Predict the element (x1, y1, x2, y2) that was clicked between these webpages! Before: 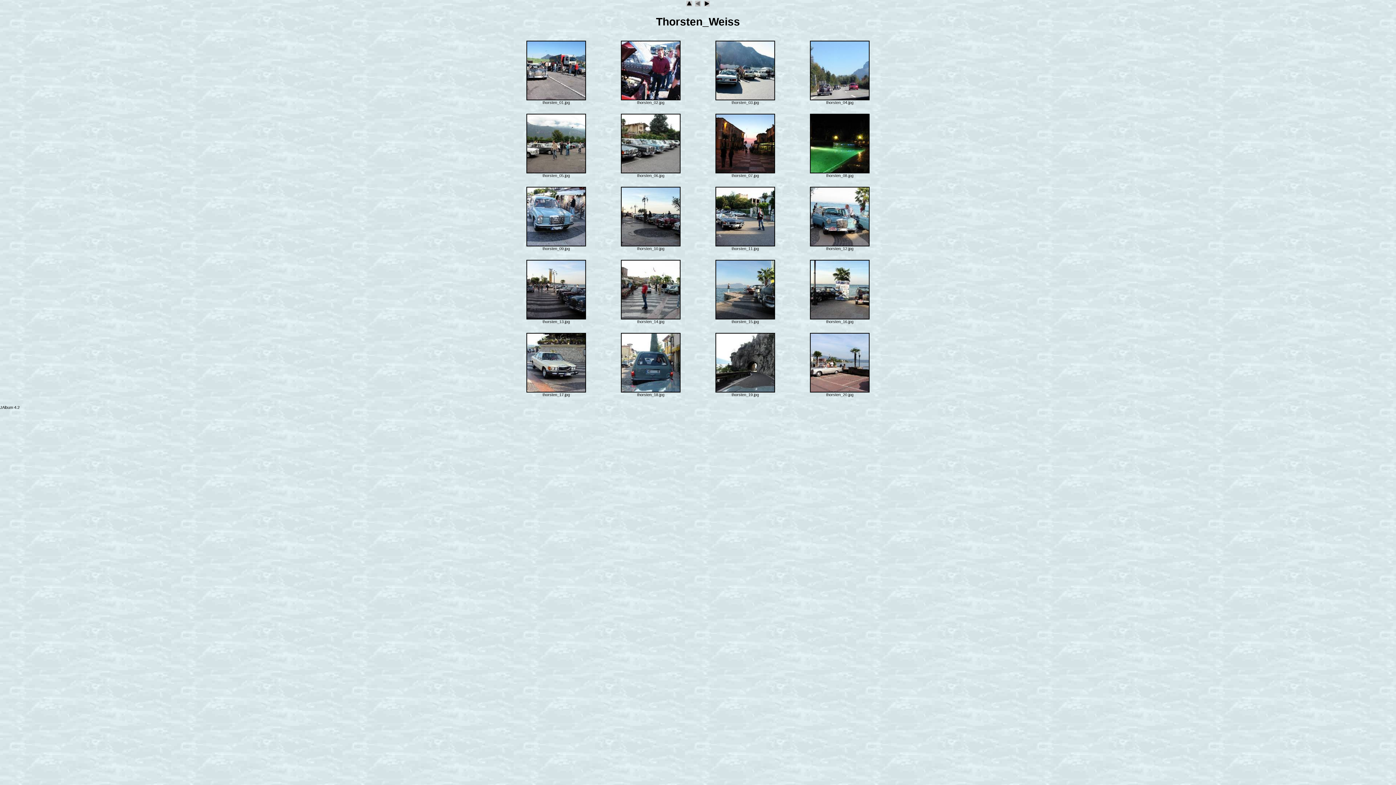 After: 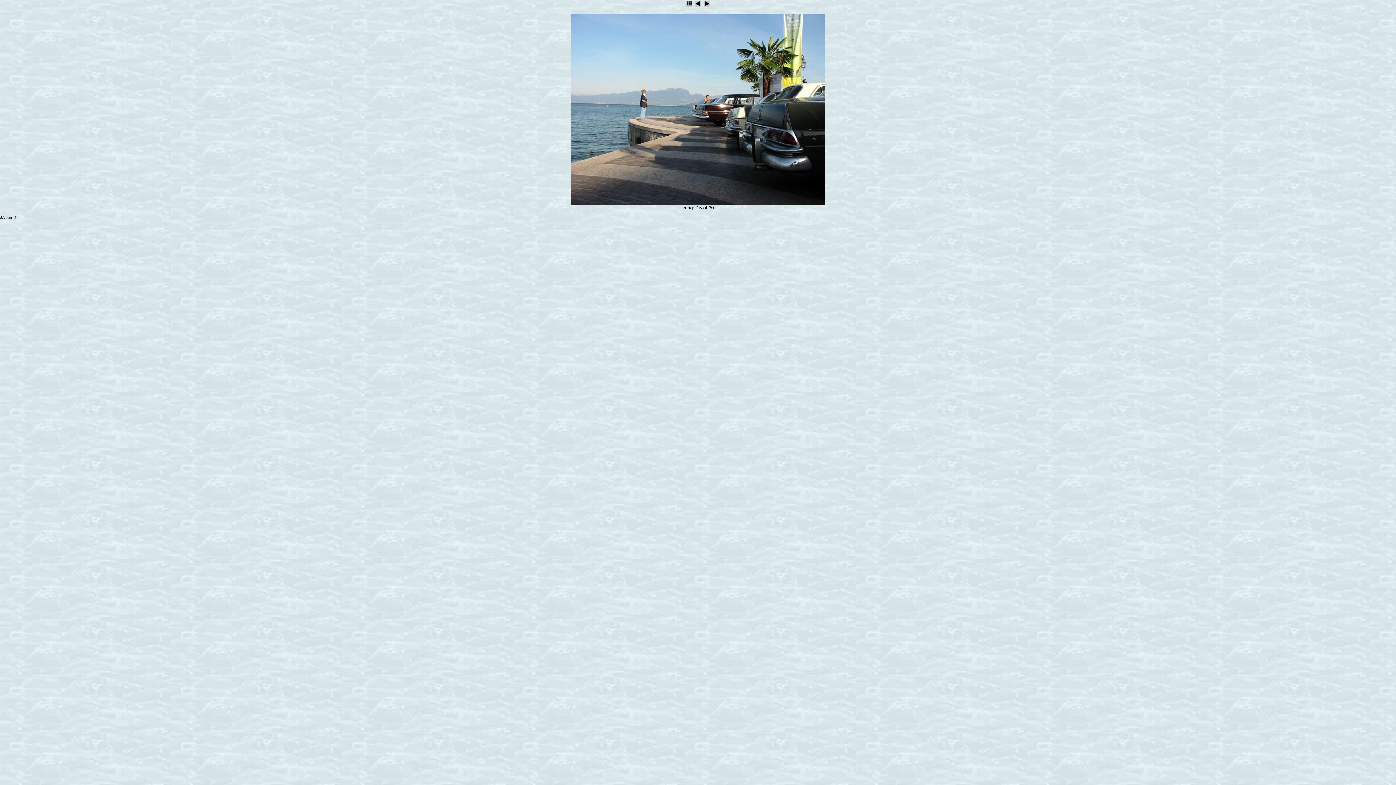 Action: bbox: (714, 316, 776, 320) label: 
